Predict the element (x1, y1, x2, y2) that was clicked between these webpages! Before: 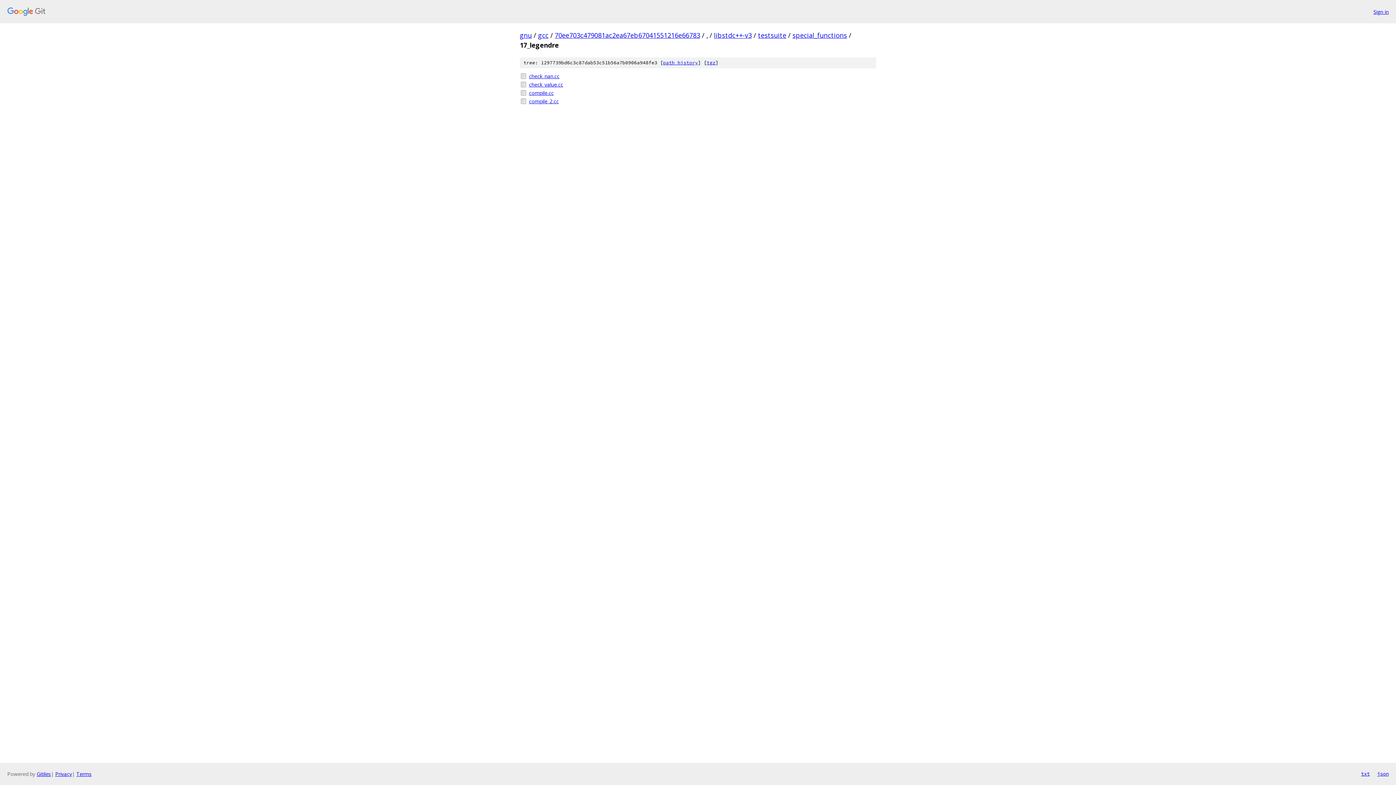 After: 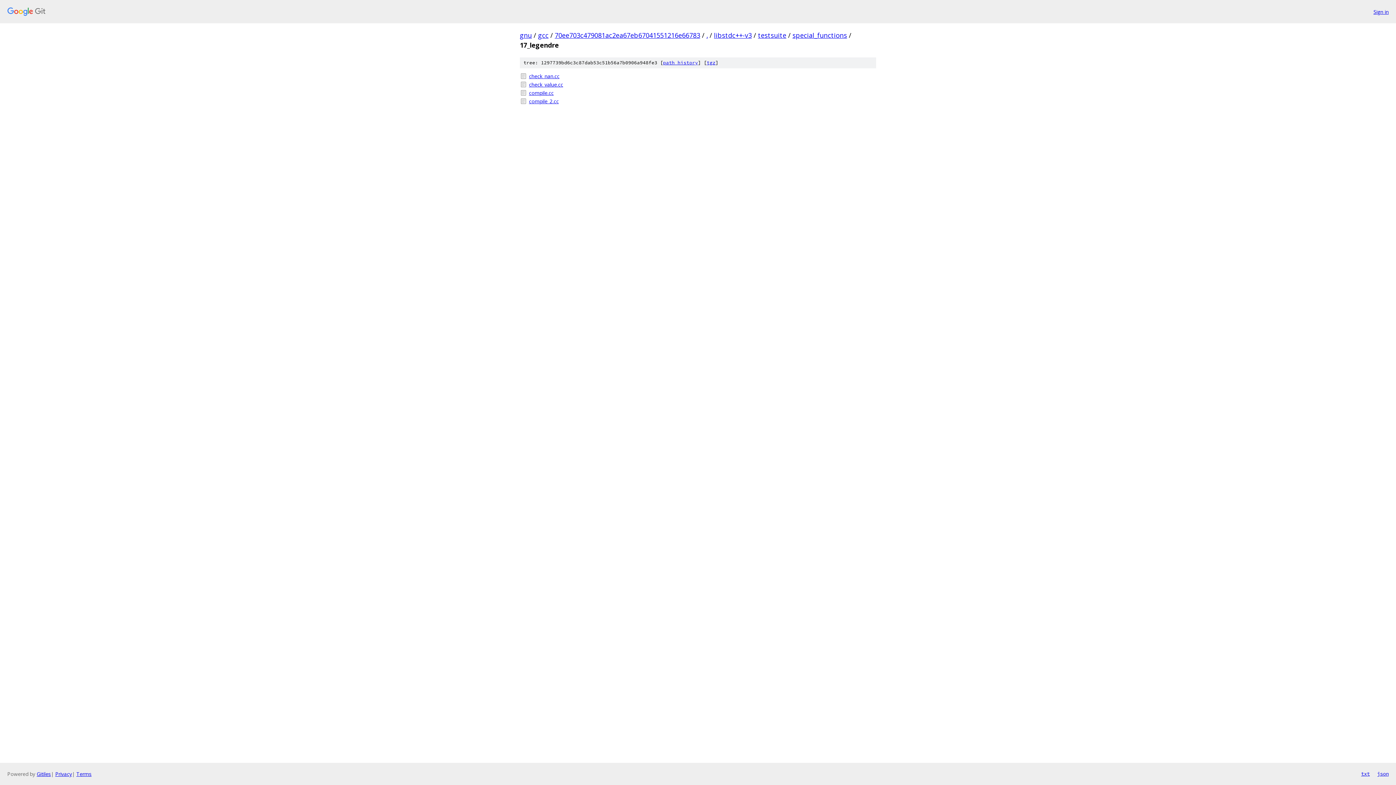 Action: label: json bbox: (1377, 770, 1389, 778)